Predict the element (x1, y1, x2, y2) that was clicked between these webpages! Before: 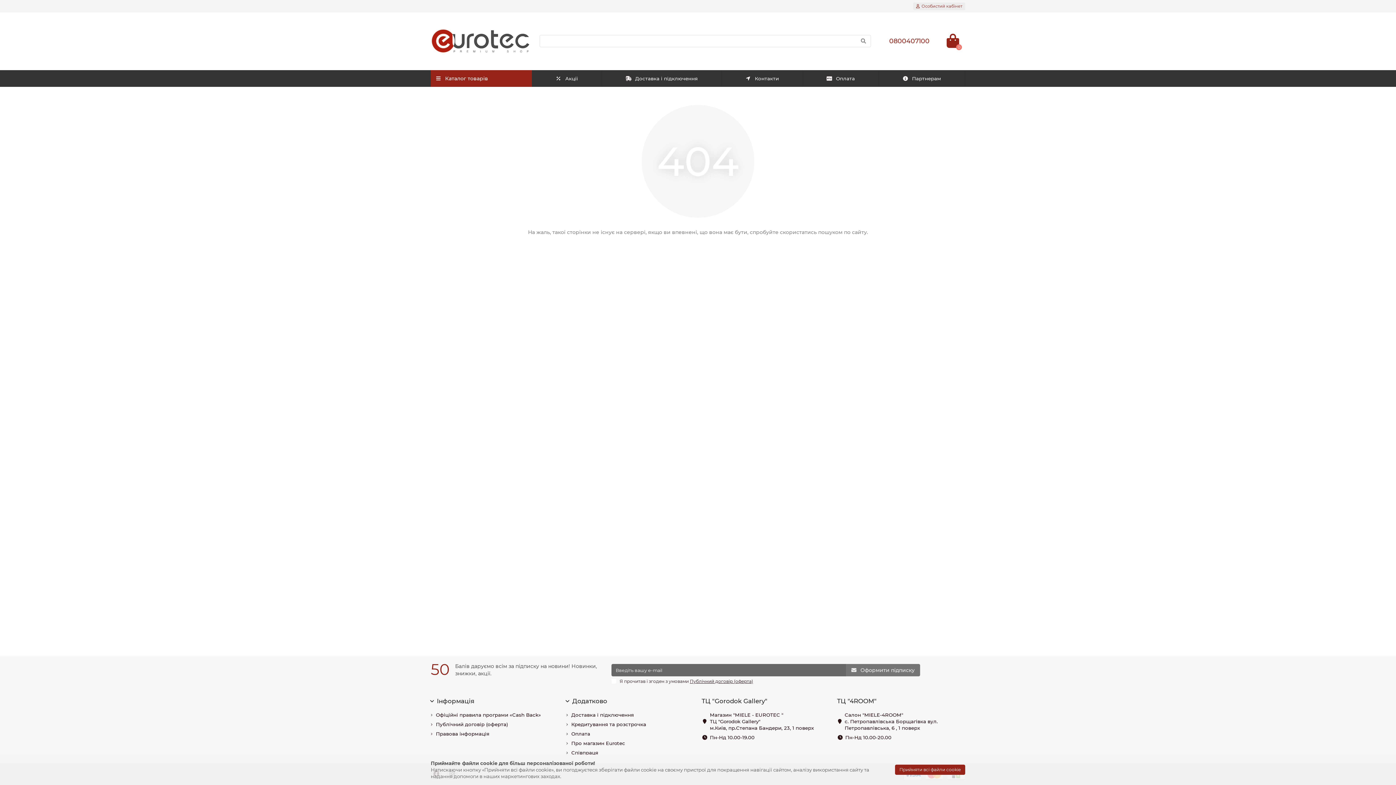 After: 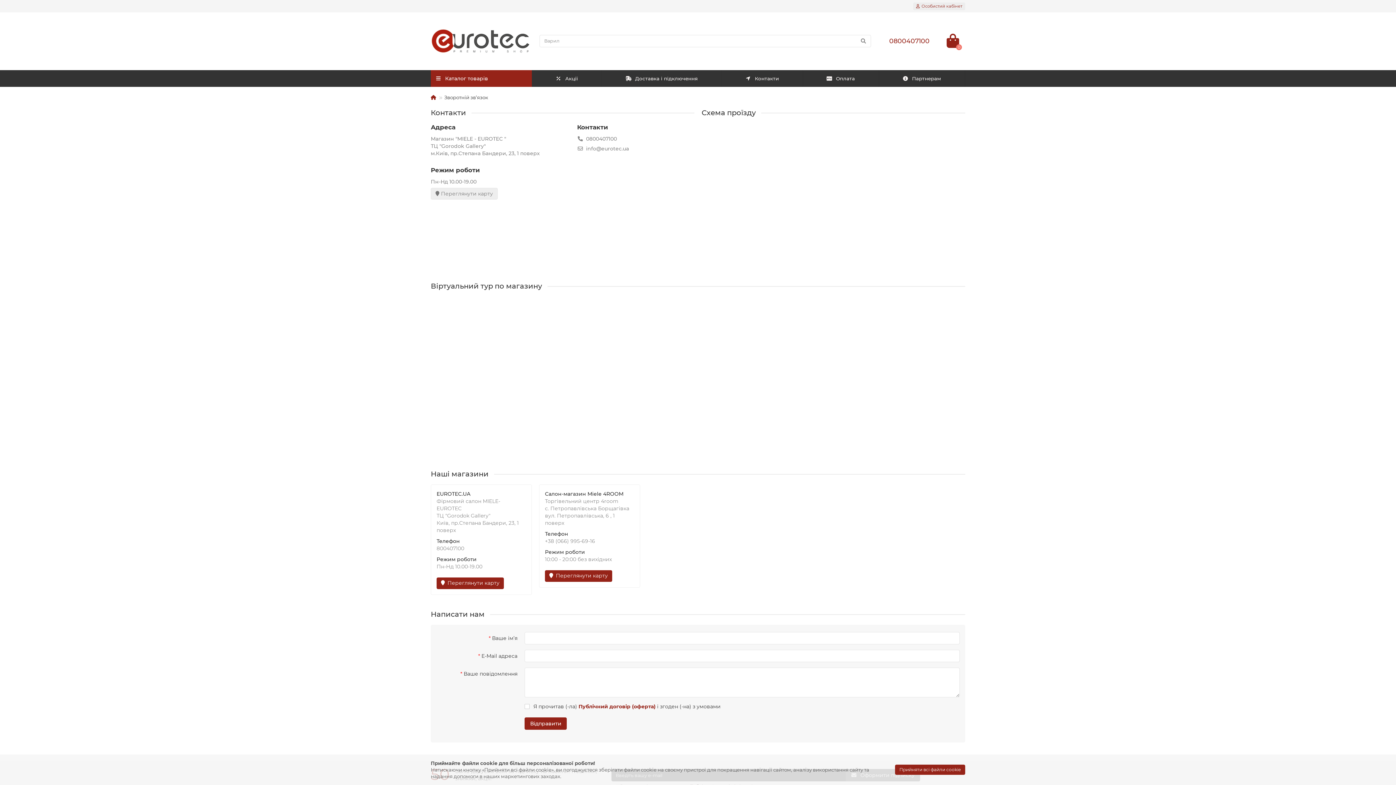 Action: bbox: (710, 712, 814, 731) label: Магазин "MIELE - EUROTEC "
ТЦ "Gorodok Gallery"
м.Київ, пр.Степана Бандери, 23, 1 поверх